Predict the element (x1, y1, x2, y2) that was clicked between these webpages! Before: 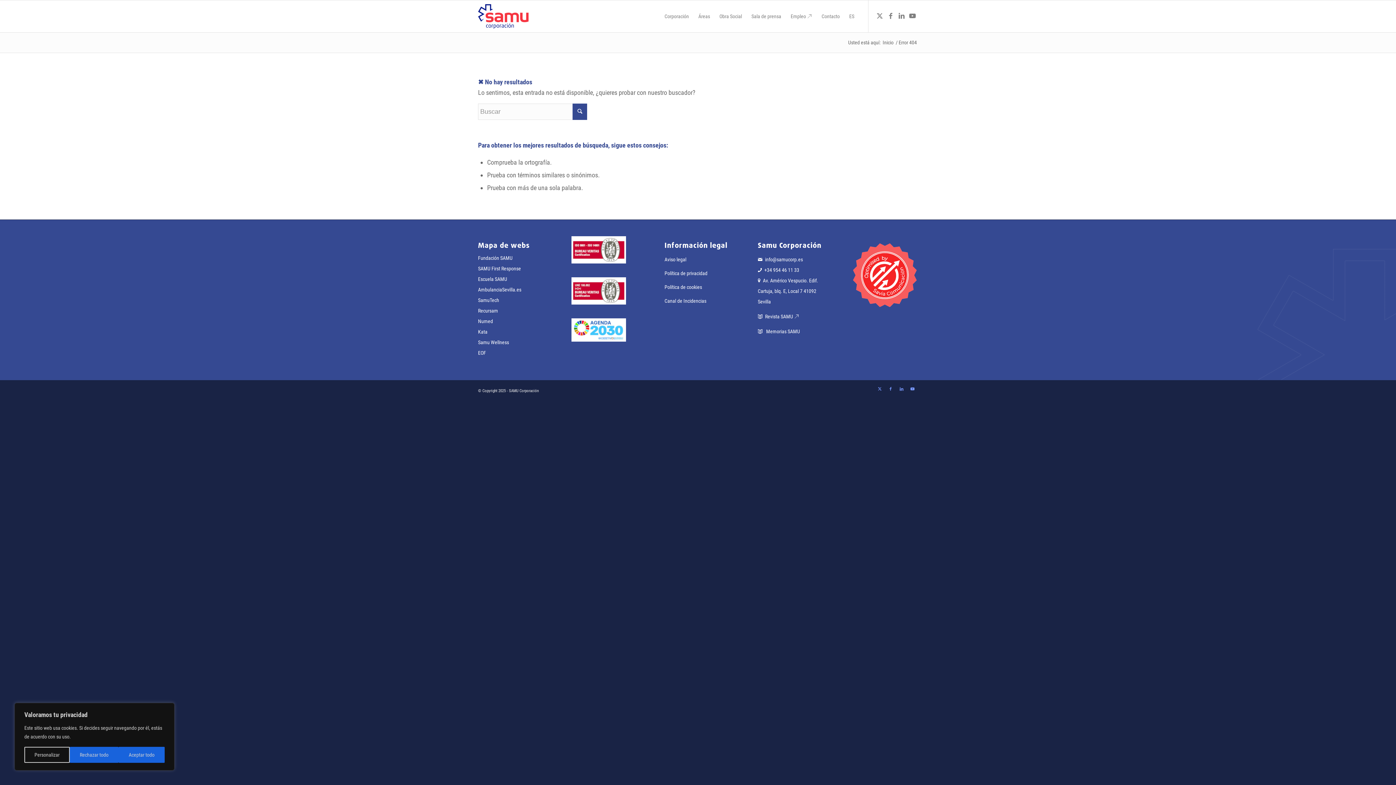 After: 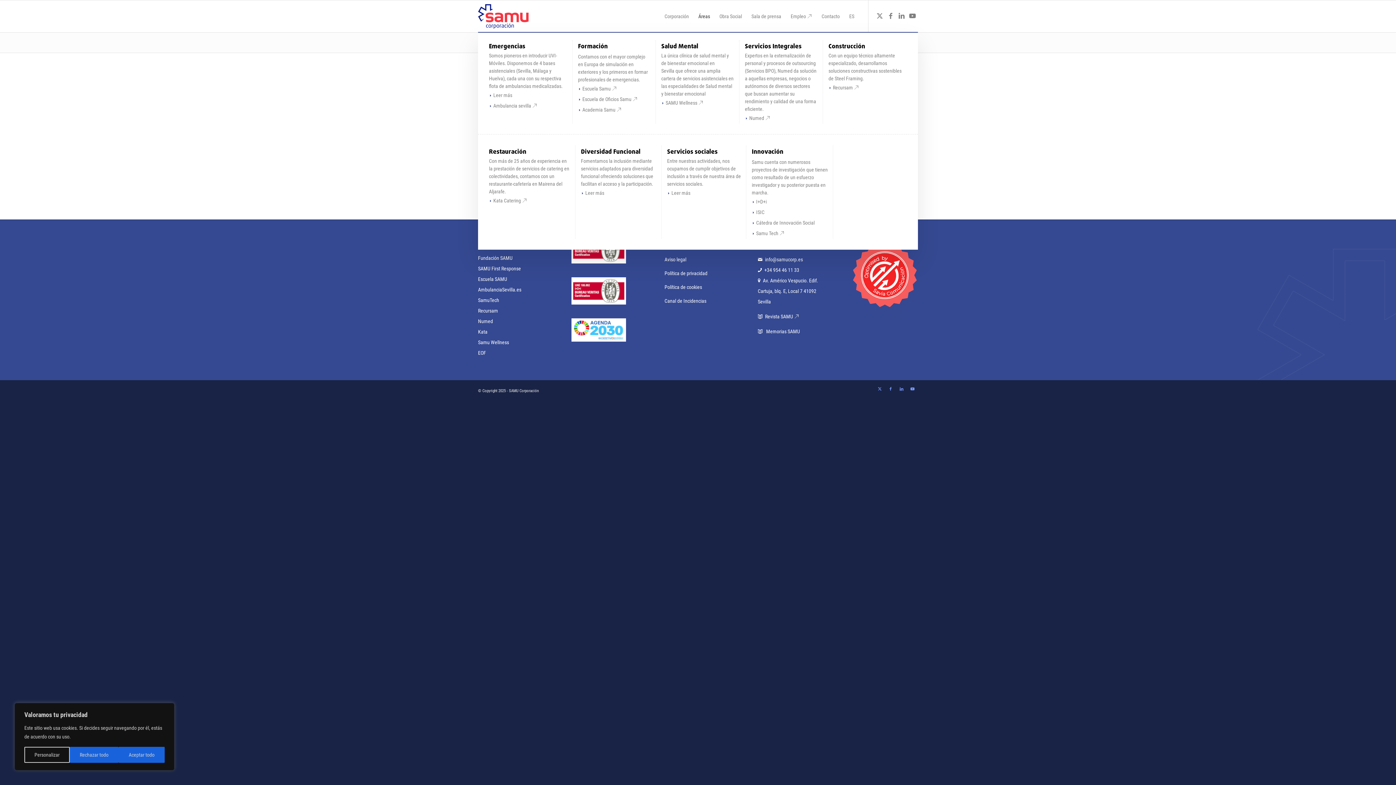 Action: bbox: (693, 0, 714, 32) label: Áreas